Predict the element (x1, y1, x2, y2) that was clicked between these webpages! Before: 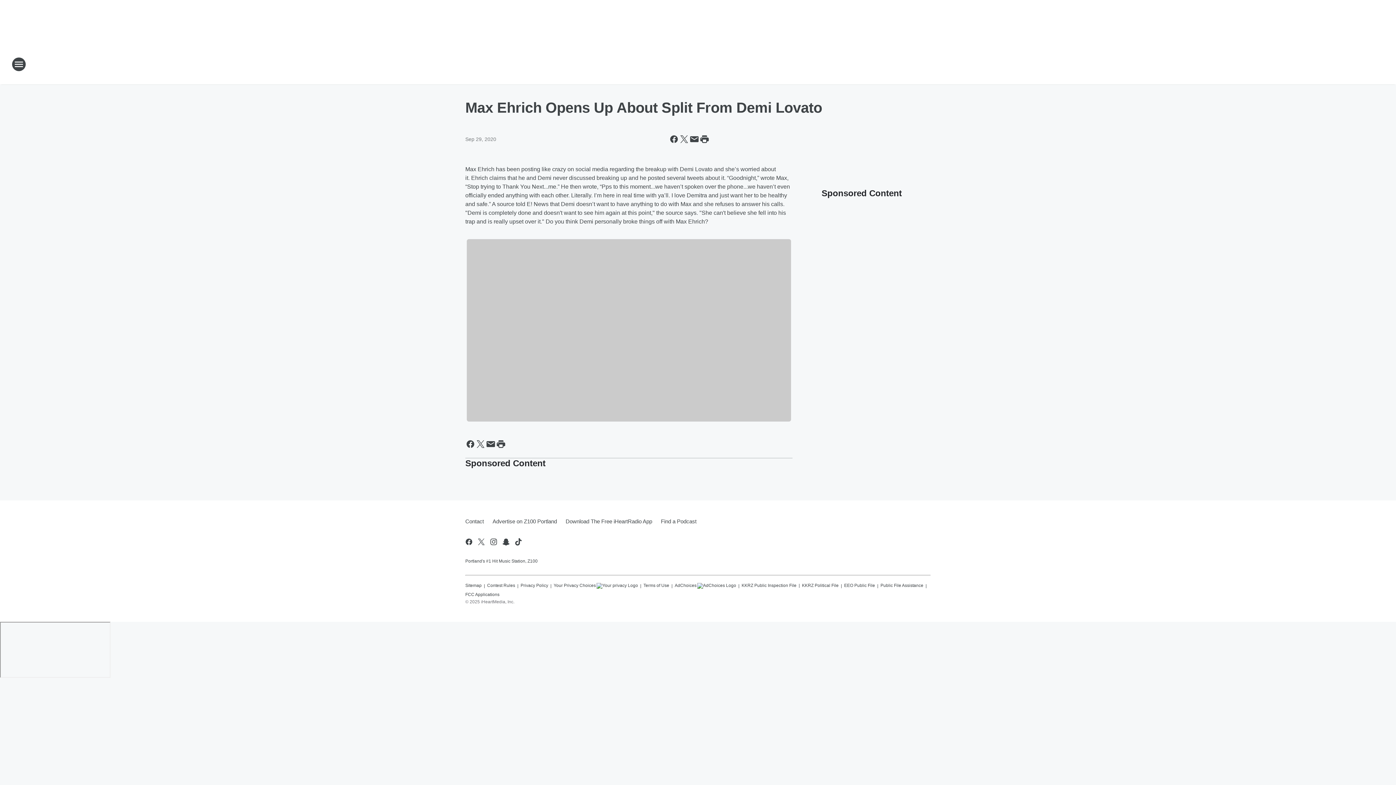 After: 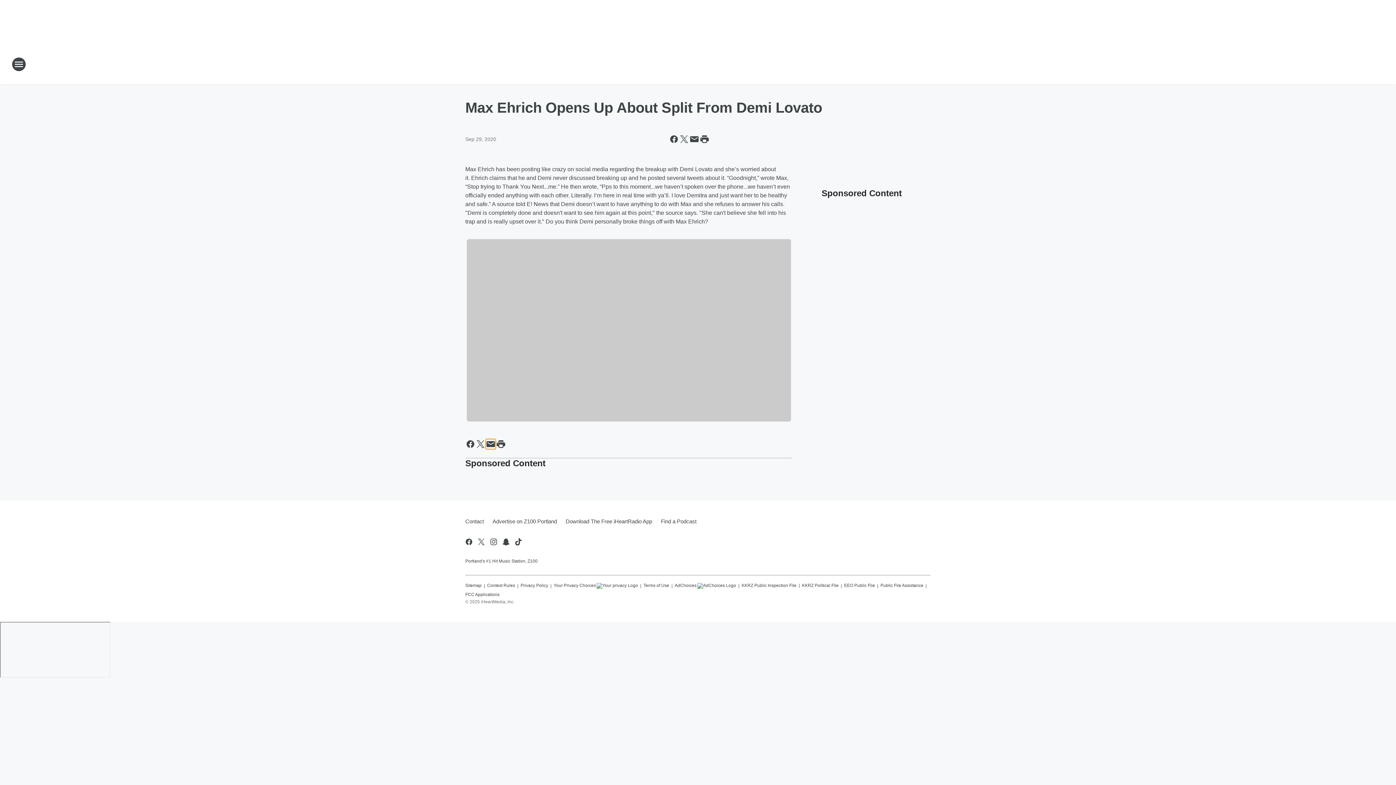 Action: bbox: (485, 439, 496, 449) label: Share this page in Email